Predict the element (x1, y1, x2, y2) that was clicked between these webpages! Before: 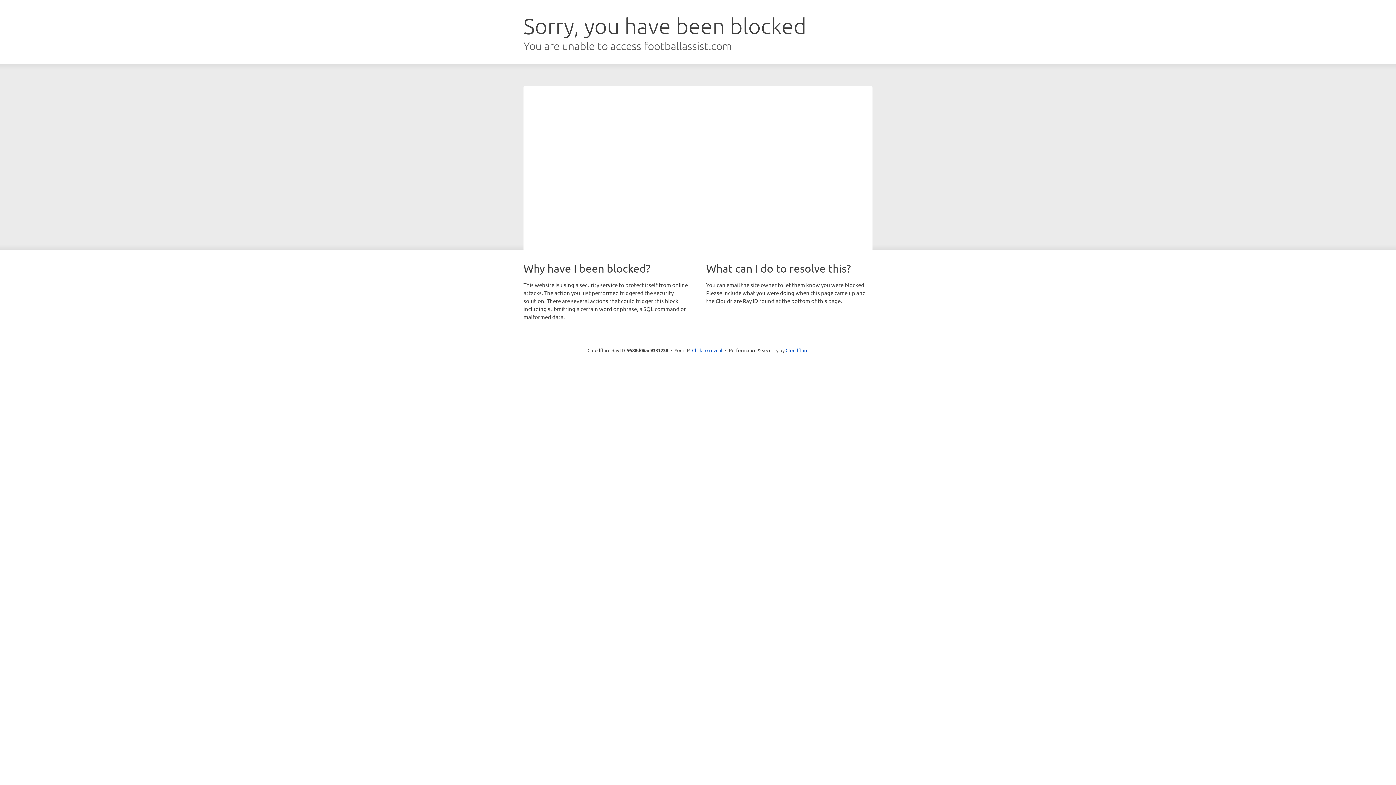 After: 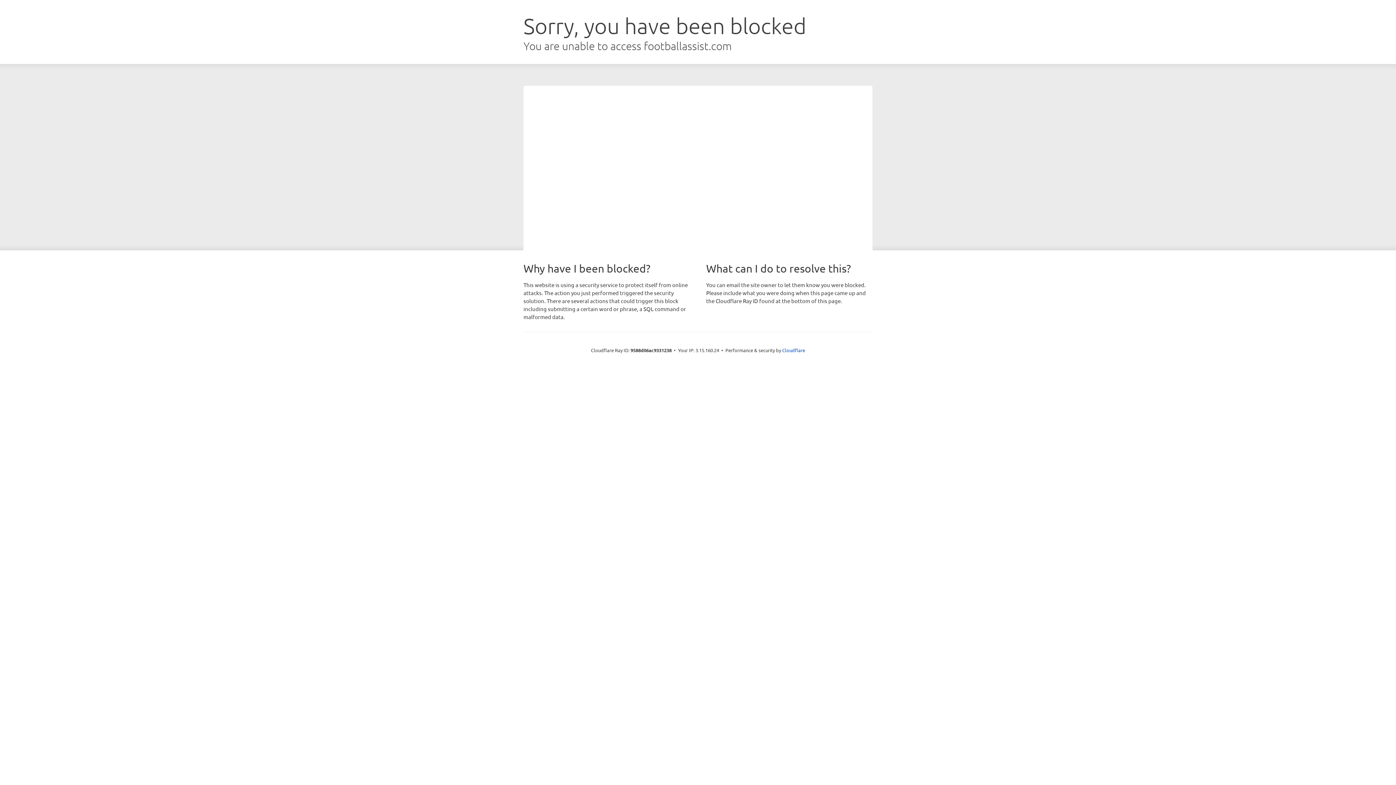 Action: bbox: (692, 346, 722, 353) label: Click to reveal